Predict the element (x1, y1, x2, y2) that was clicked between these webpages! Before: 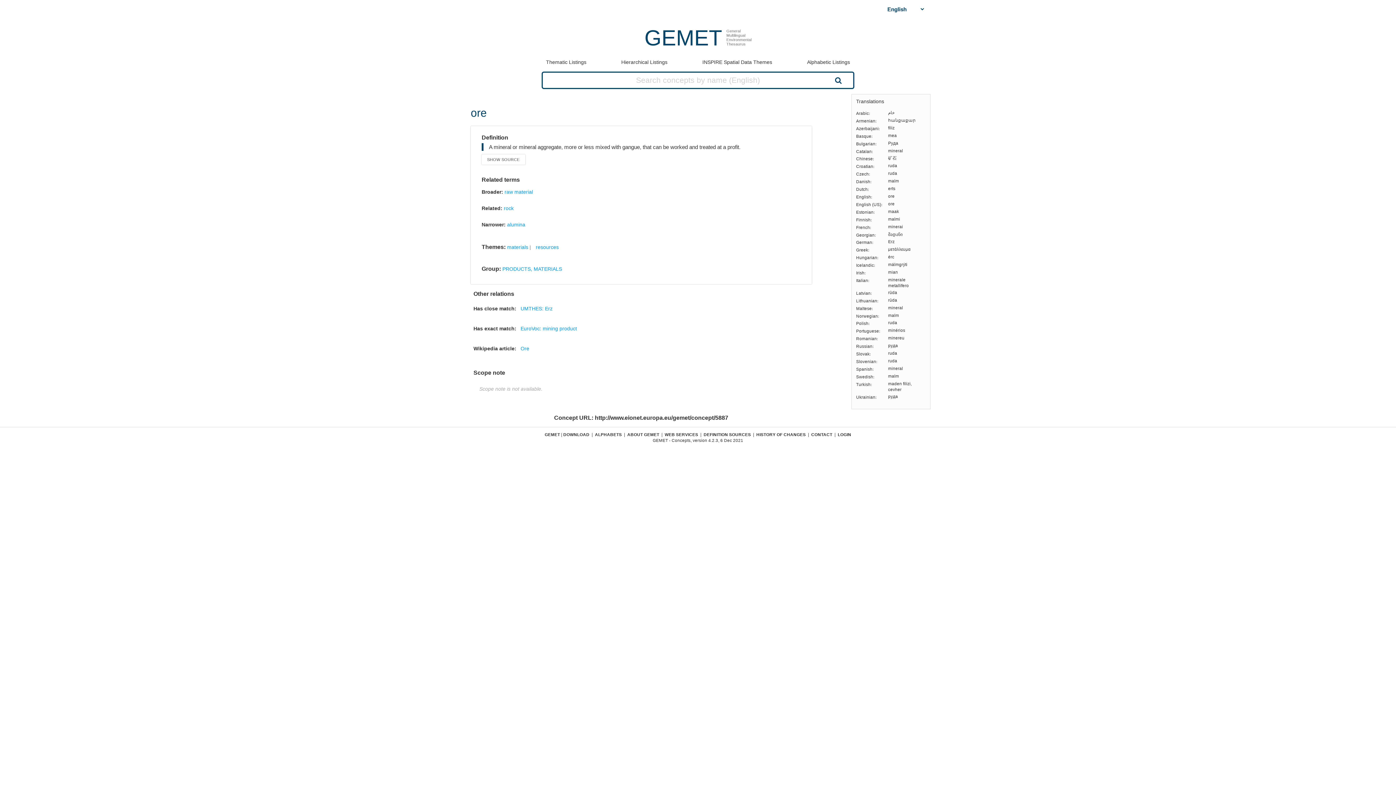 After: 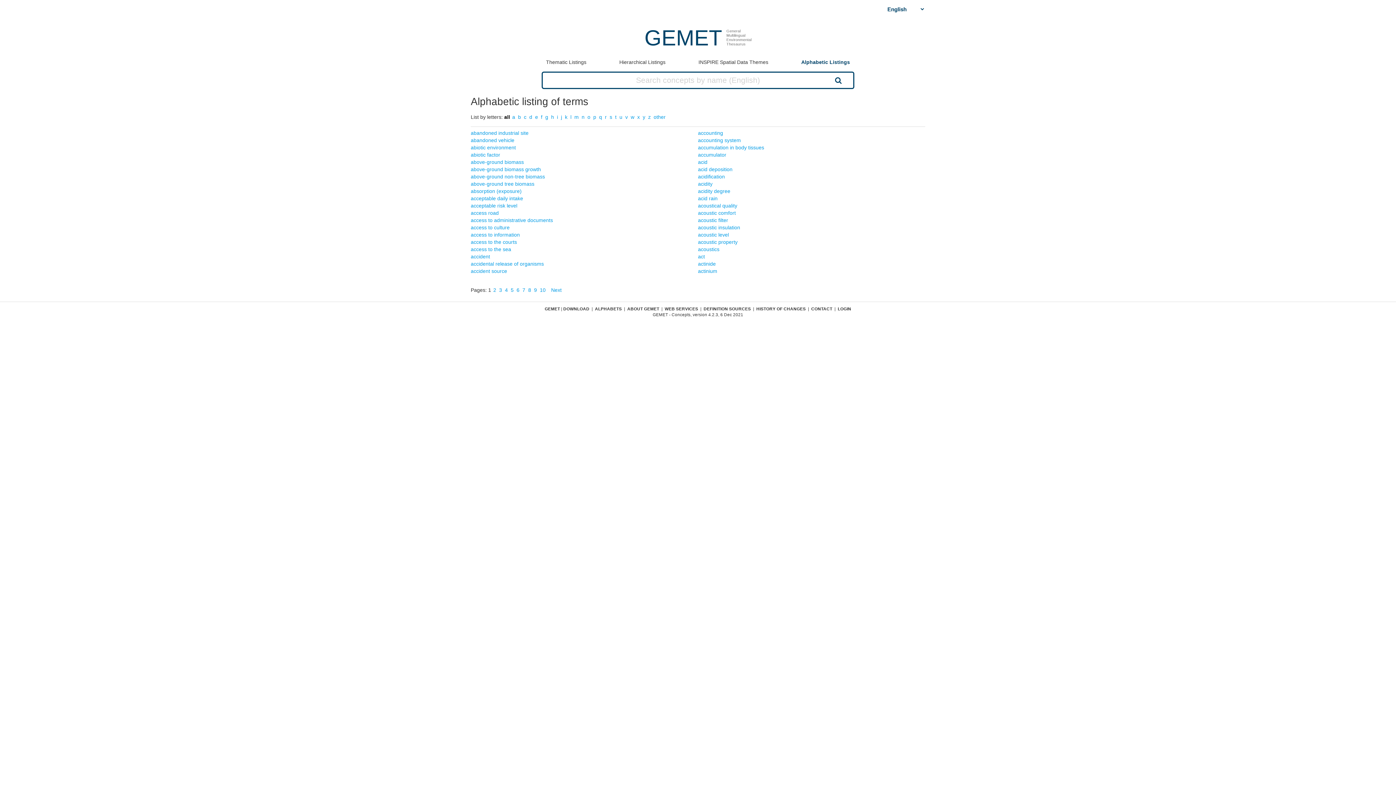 Action: label: Alphabetic Listings bbox: (802, 53, 854, 71)